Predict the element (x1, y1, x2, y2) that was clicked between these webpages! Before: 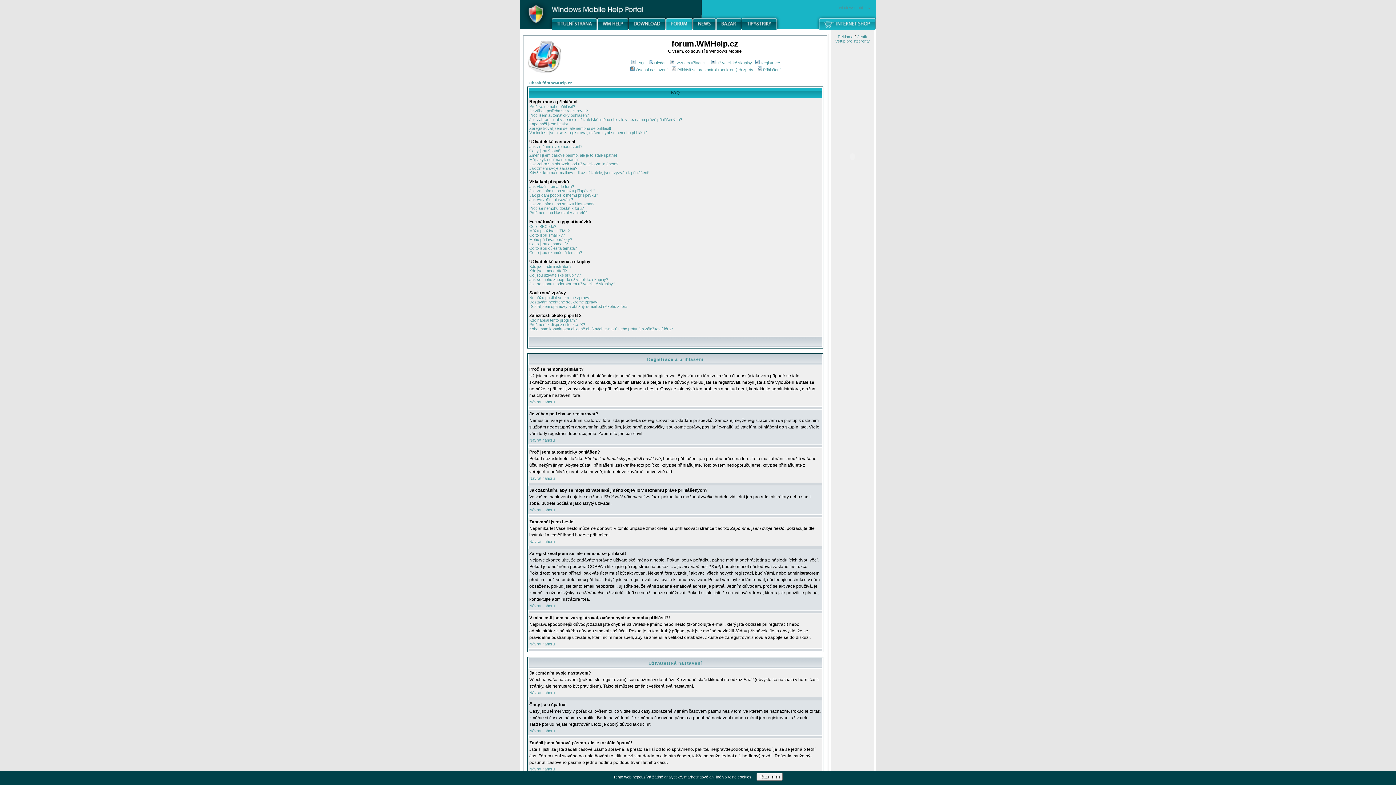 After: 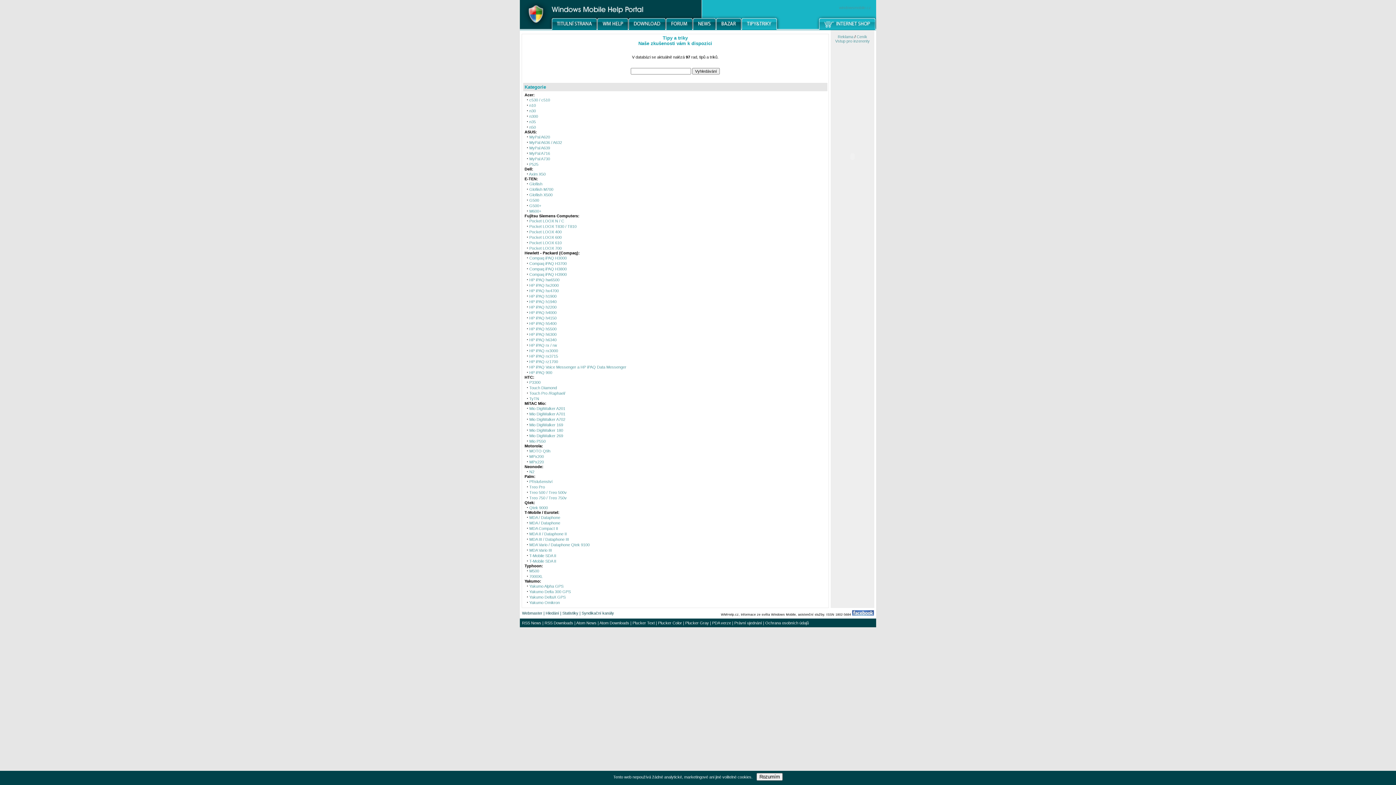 Action: bbox: (741, 26, 777, 30)